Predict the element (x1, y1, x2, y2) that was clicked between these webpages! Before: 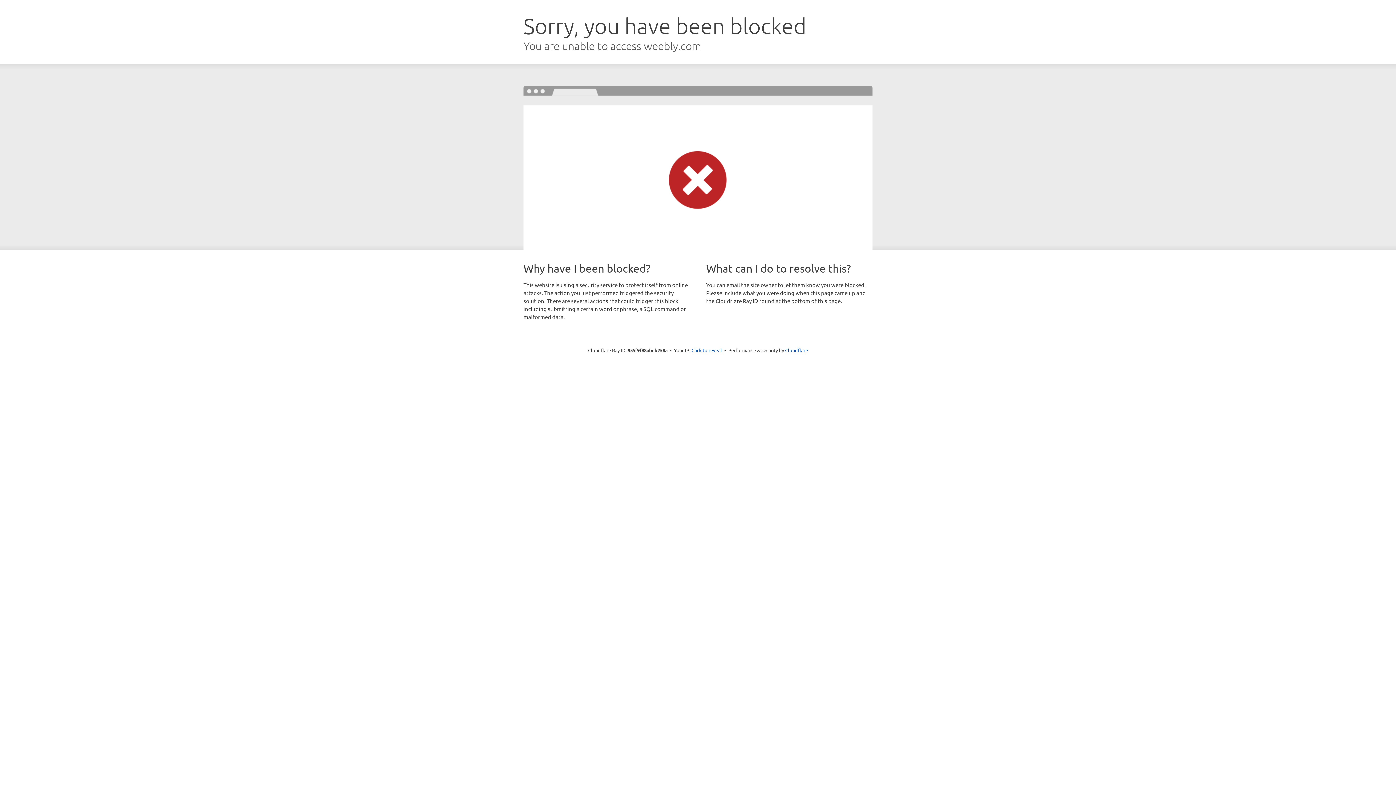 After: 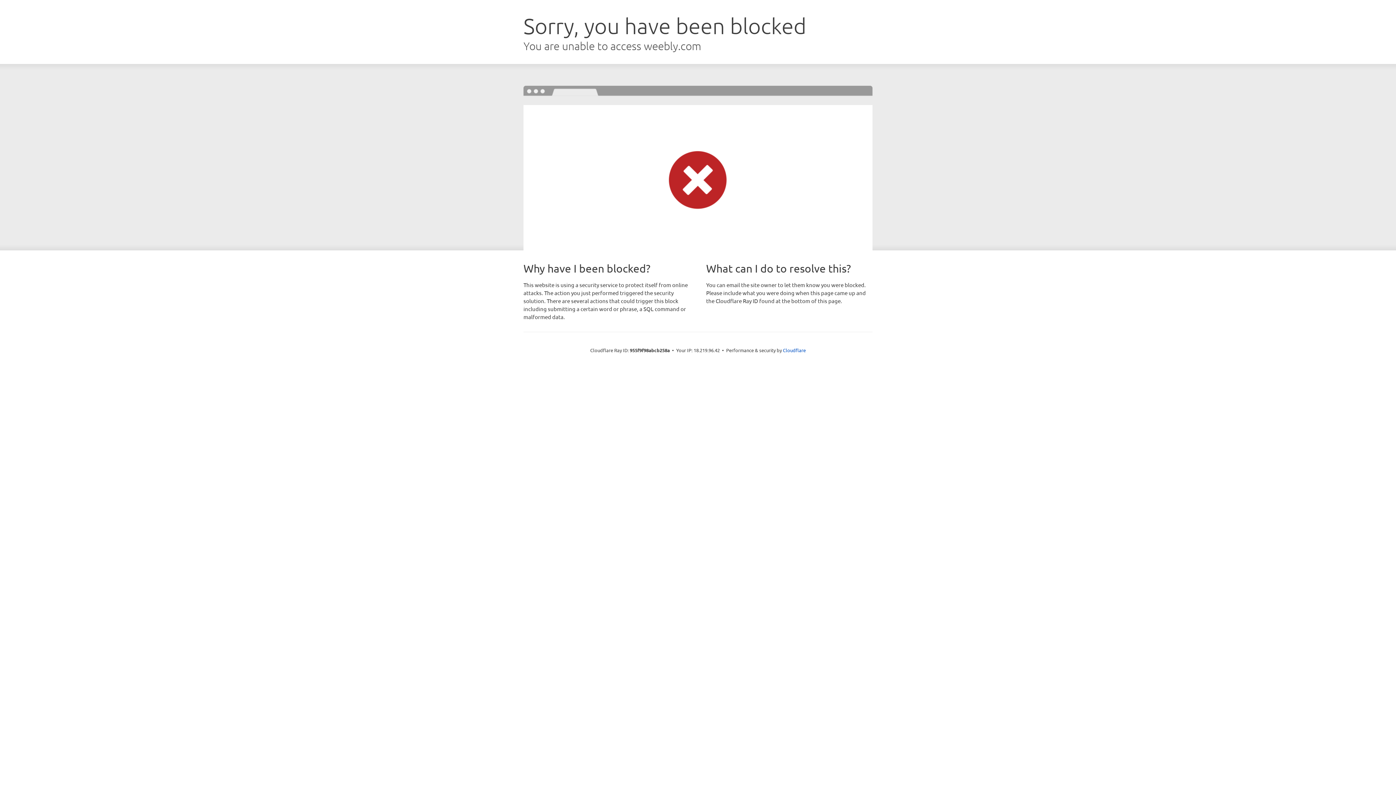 Action: label: Click to reveal bbox: (691, 346, 722, 353)